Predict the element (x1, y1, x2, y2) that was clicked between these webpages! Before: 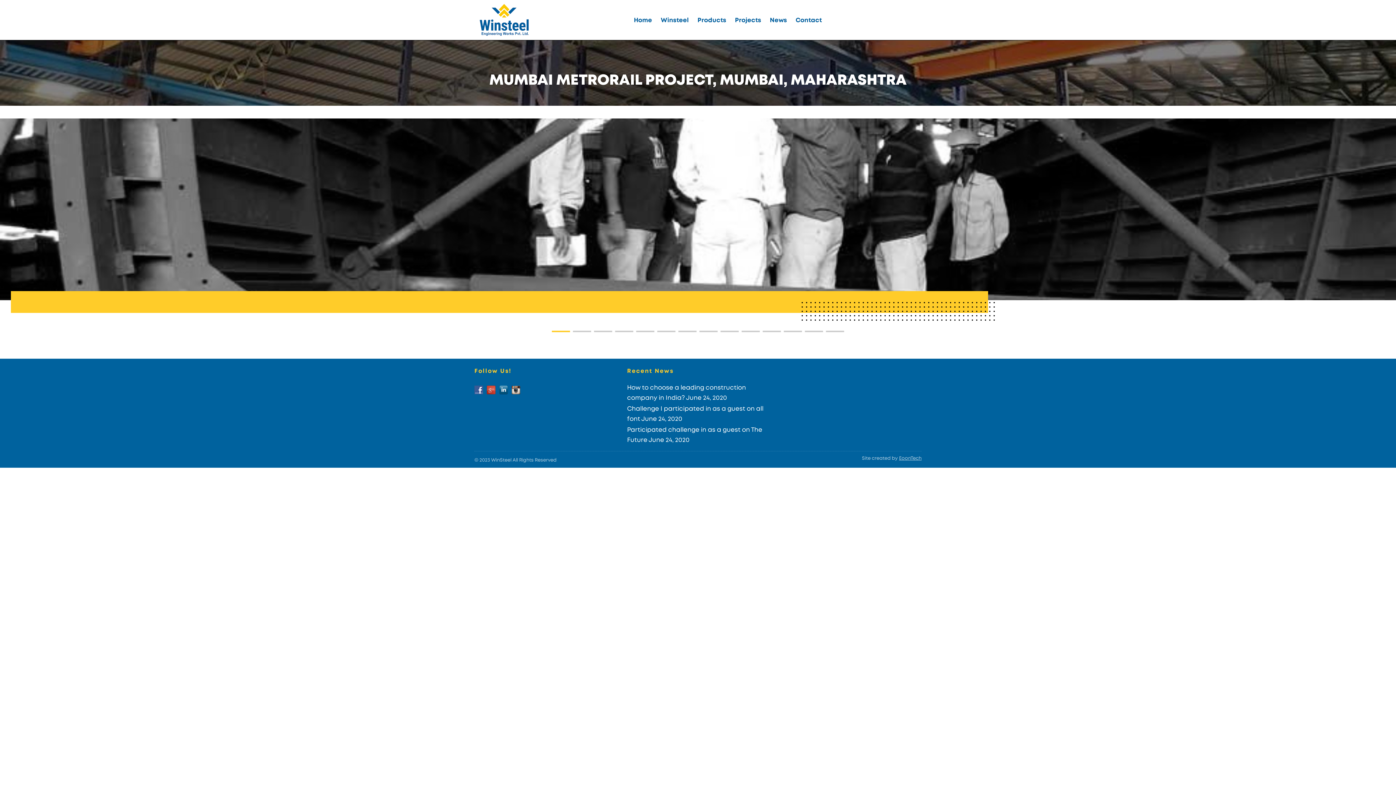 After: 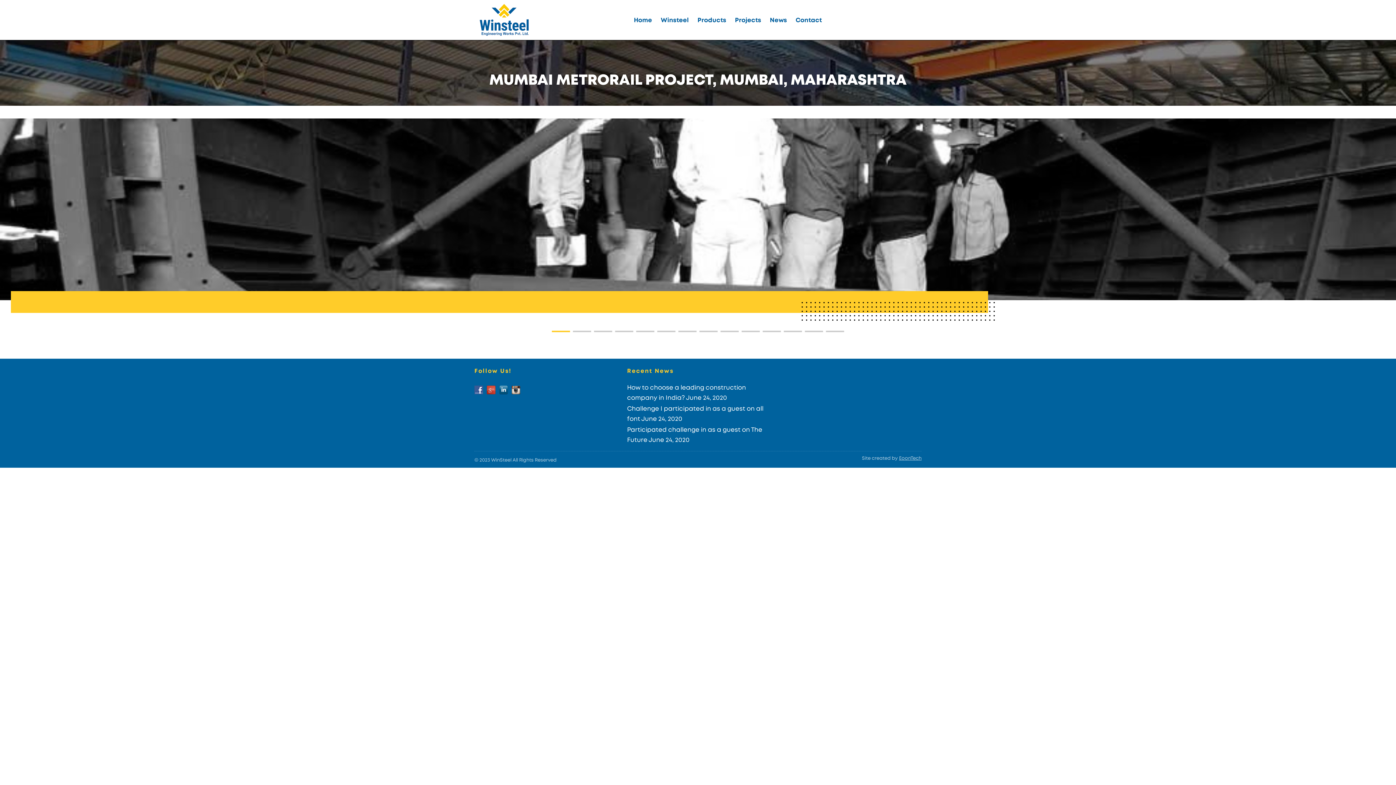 Action: bbox: (499, 387, 511, 393)